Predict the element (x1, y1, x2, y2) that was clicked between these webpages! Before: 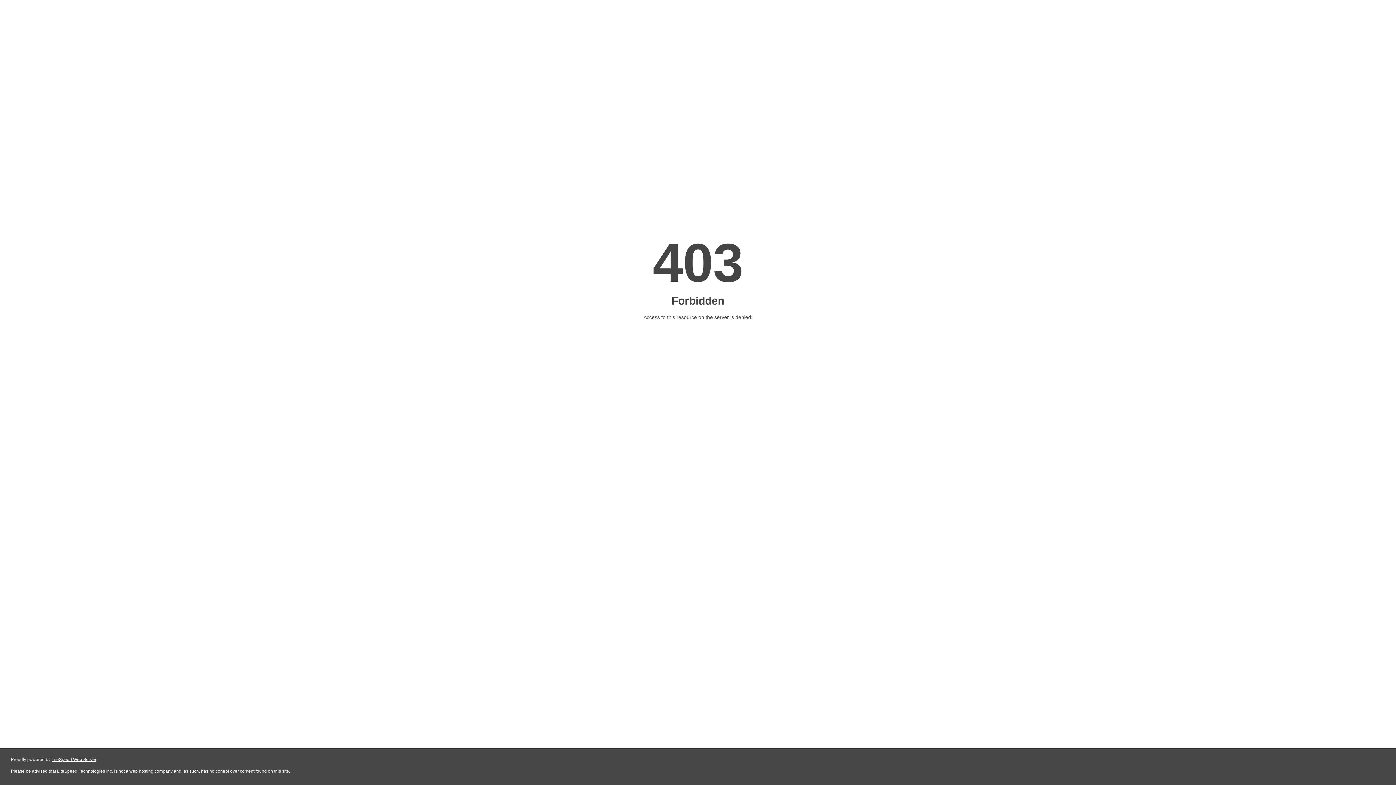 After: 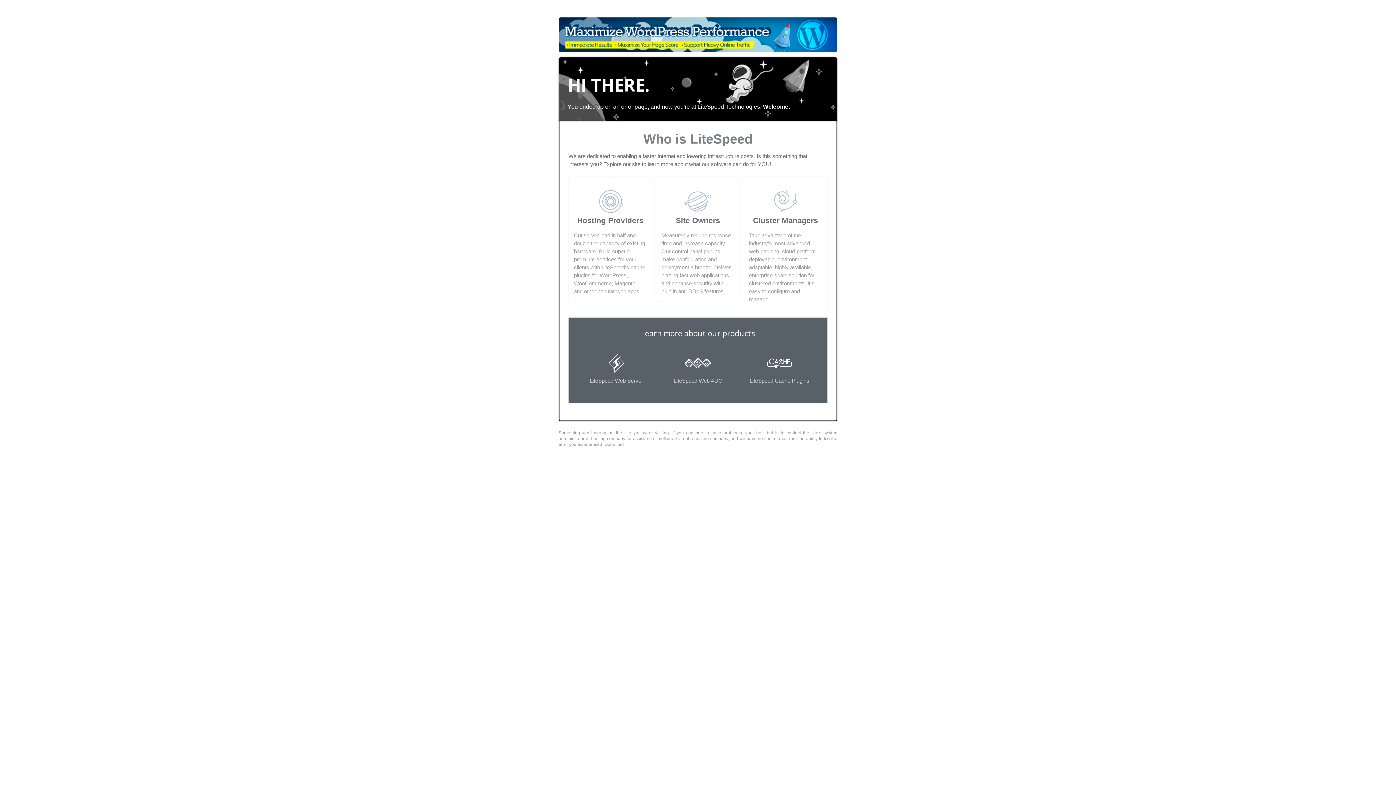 Action: label: LiteSpeed Web Server bbox: (51, 757, 96, 762)